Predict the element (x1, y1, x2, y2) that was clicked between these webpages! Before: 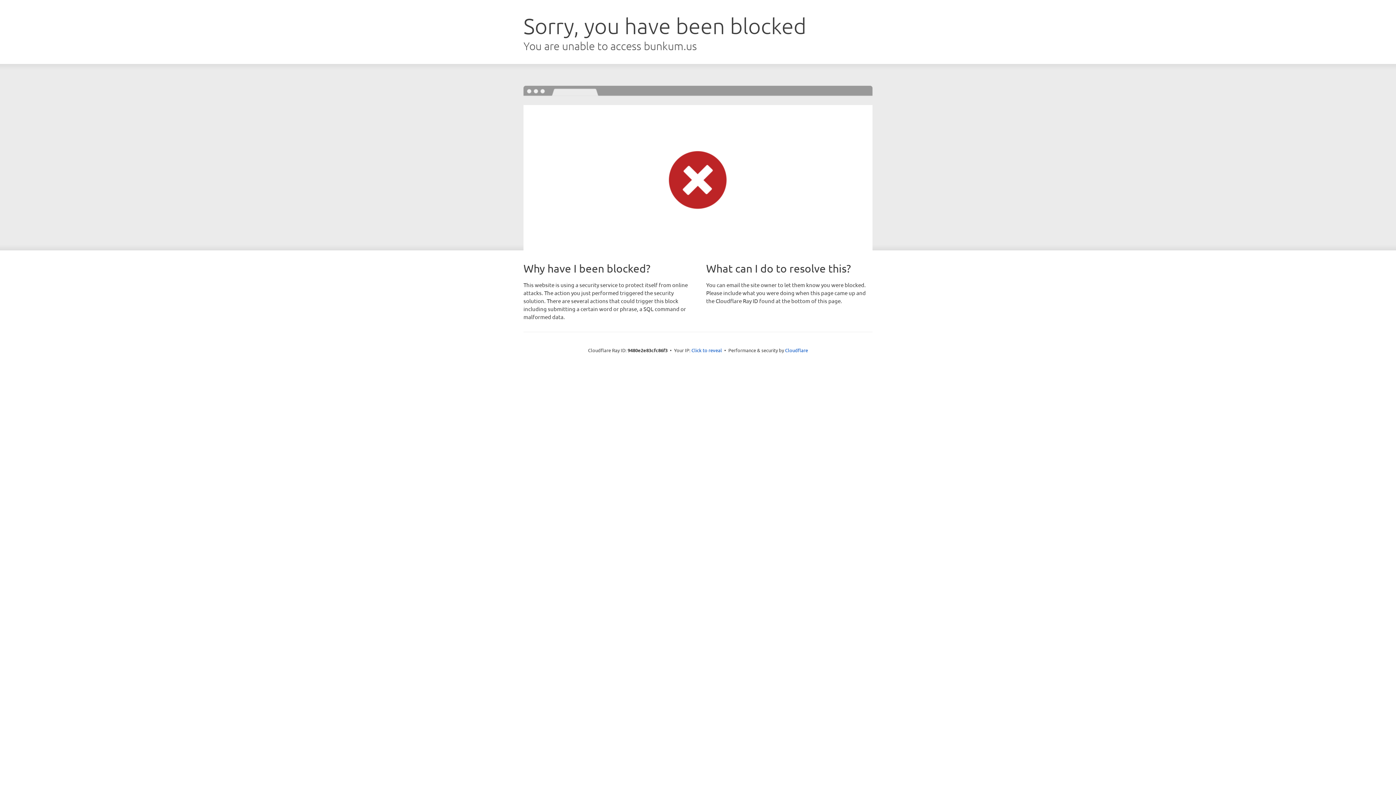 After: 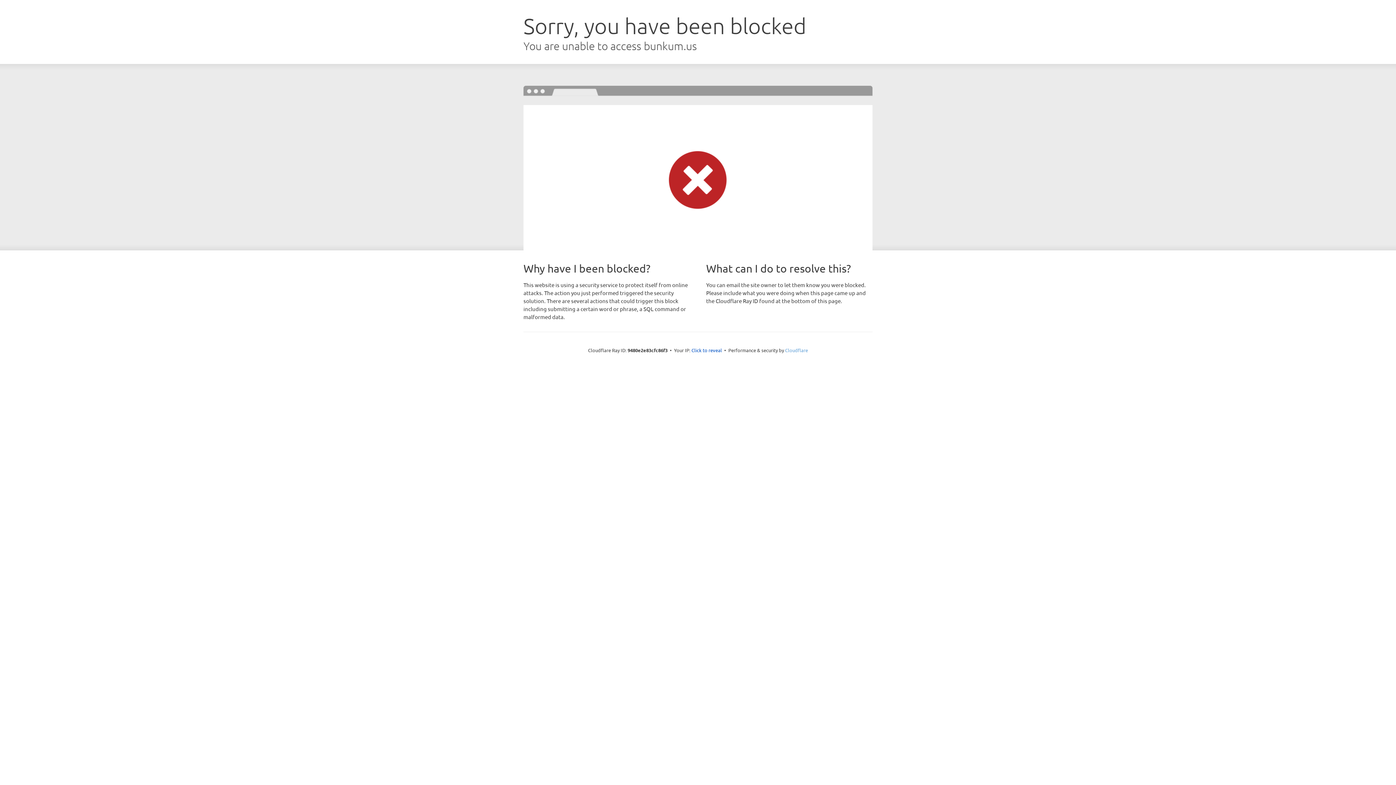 Action: bbox: (785, 347, 808, 353) label: Cloudflare